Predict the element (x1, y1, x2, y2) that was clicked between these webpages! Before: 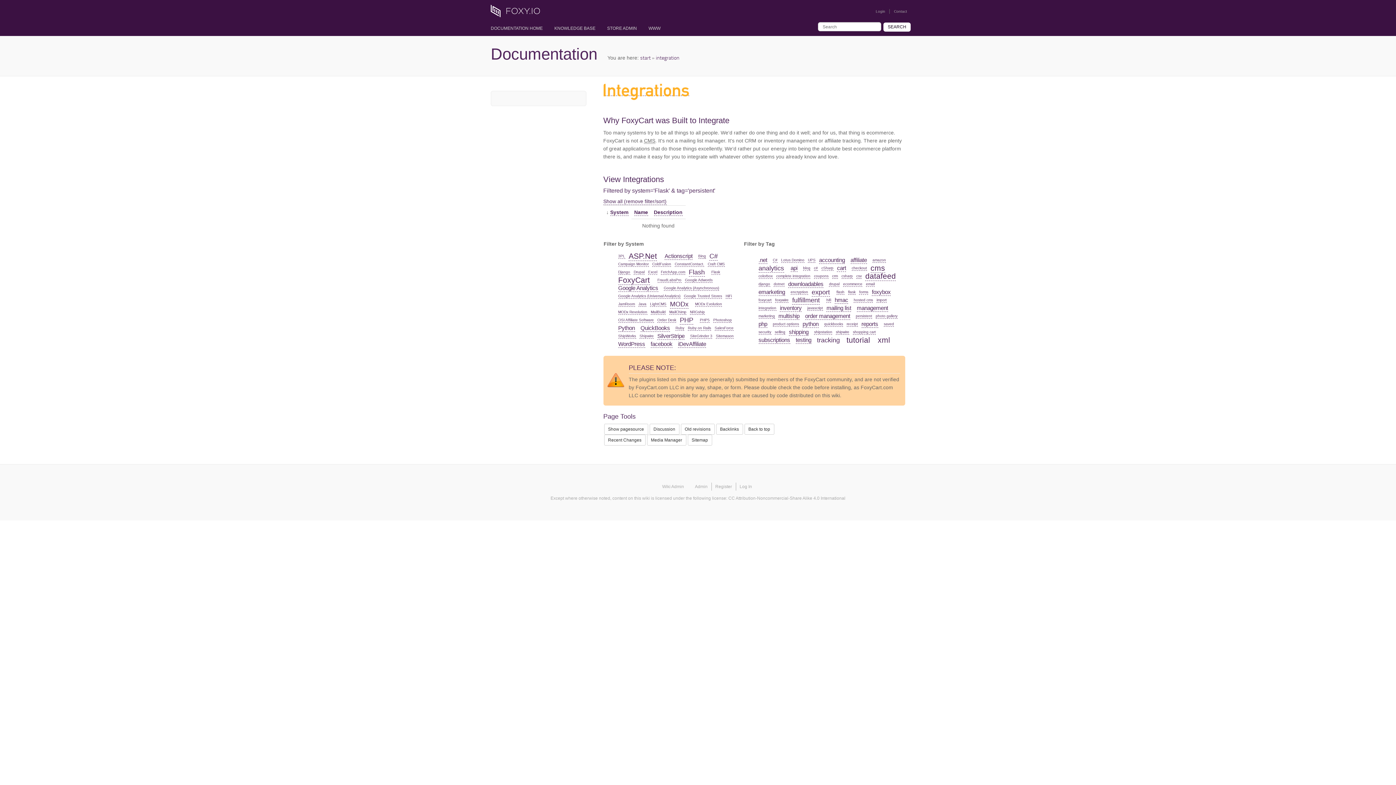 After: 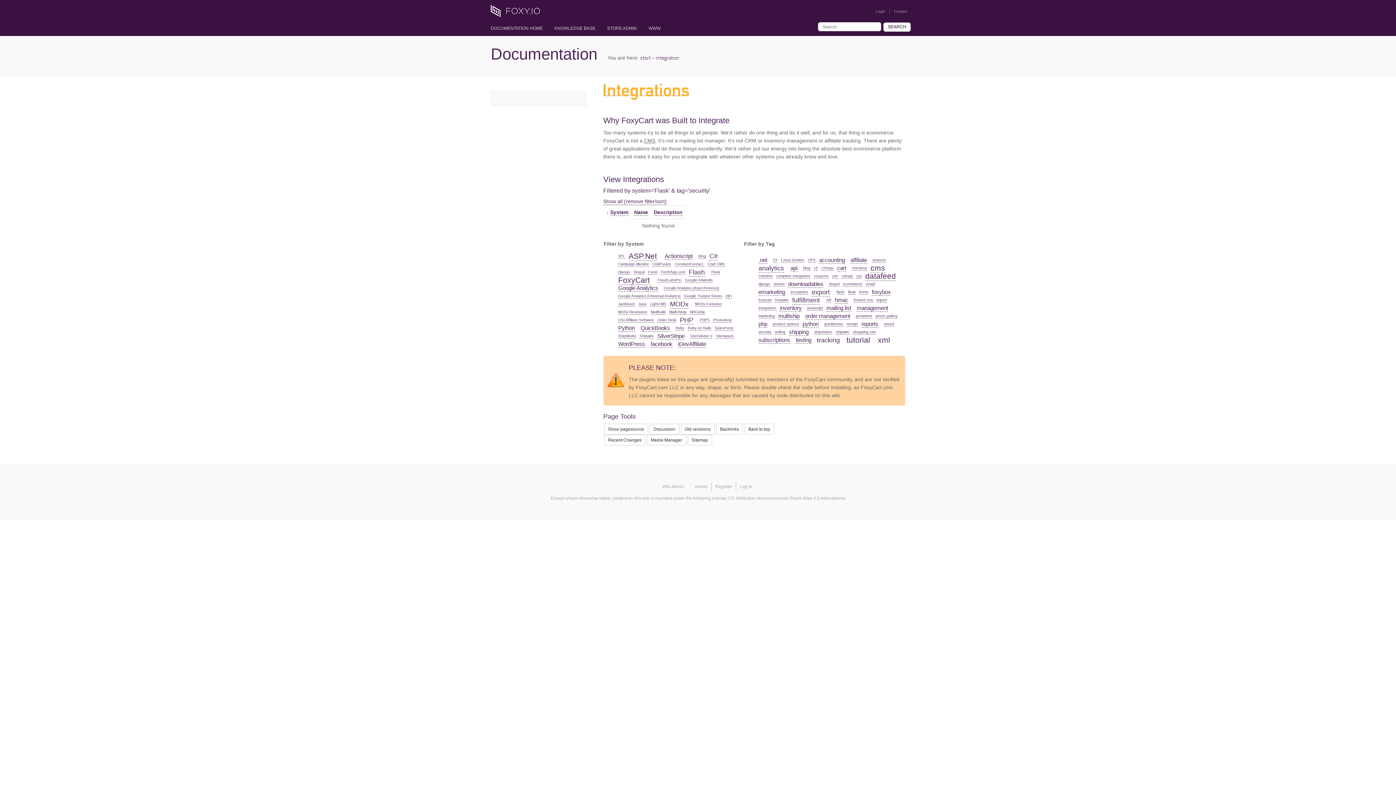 Action: label: security bbox: (758, 330, 771, 334)